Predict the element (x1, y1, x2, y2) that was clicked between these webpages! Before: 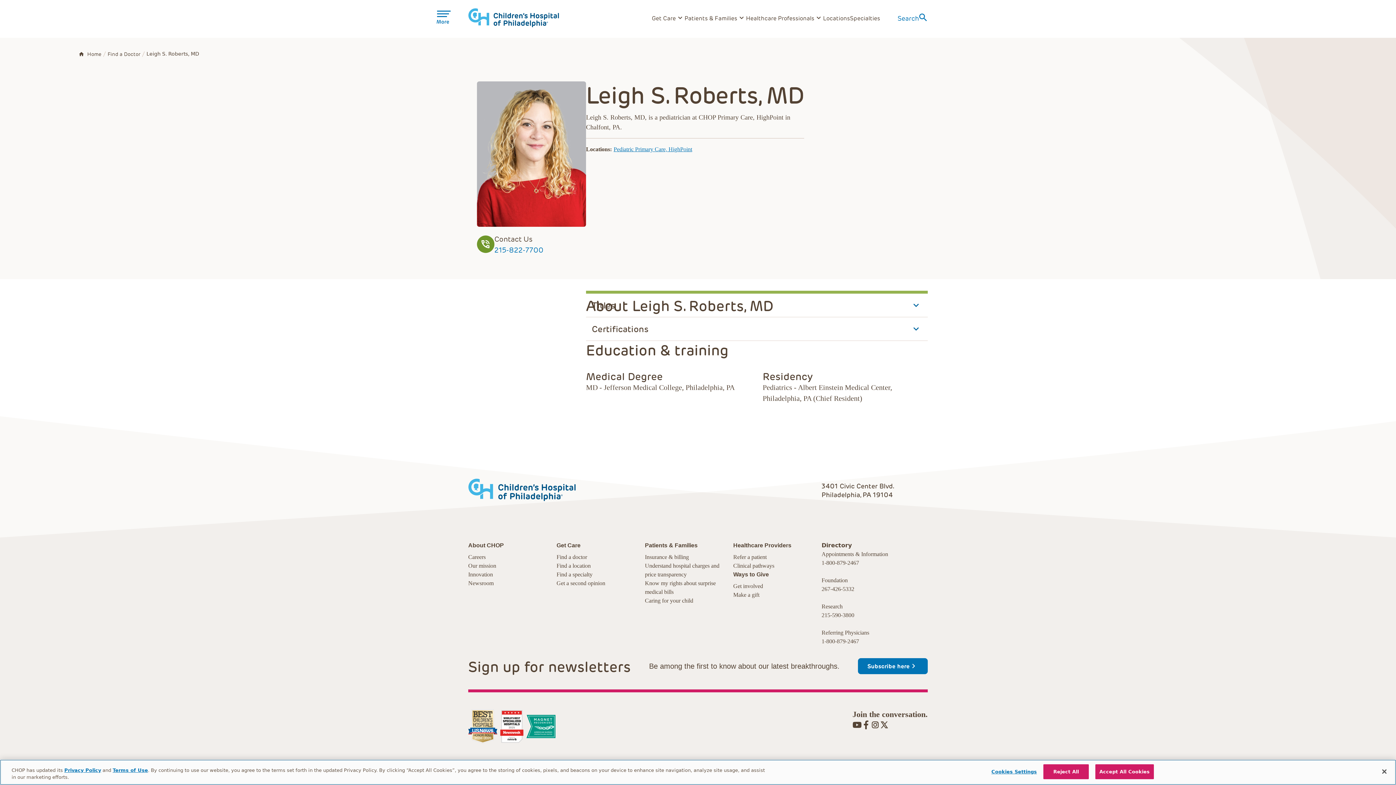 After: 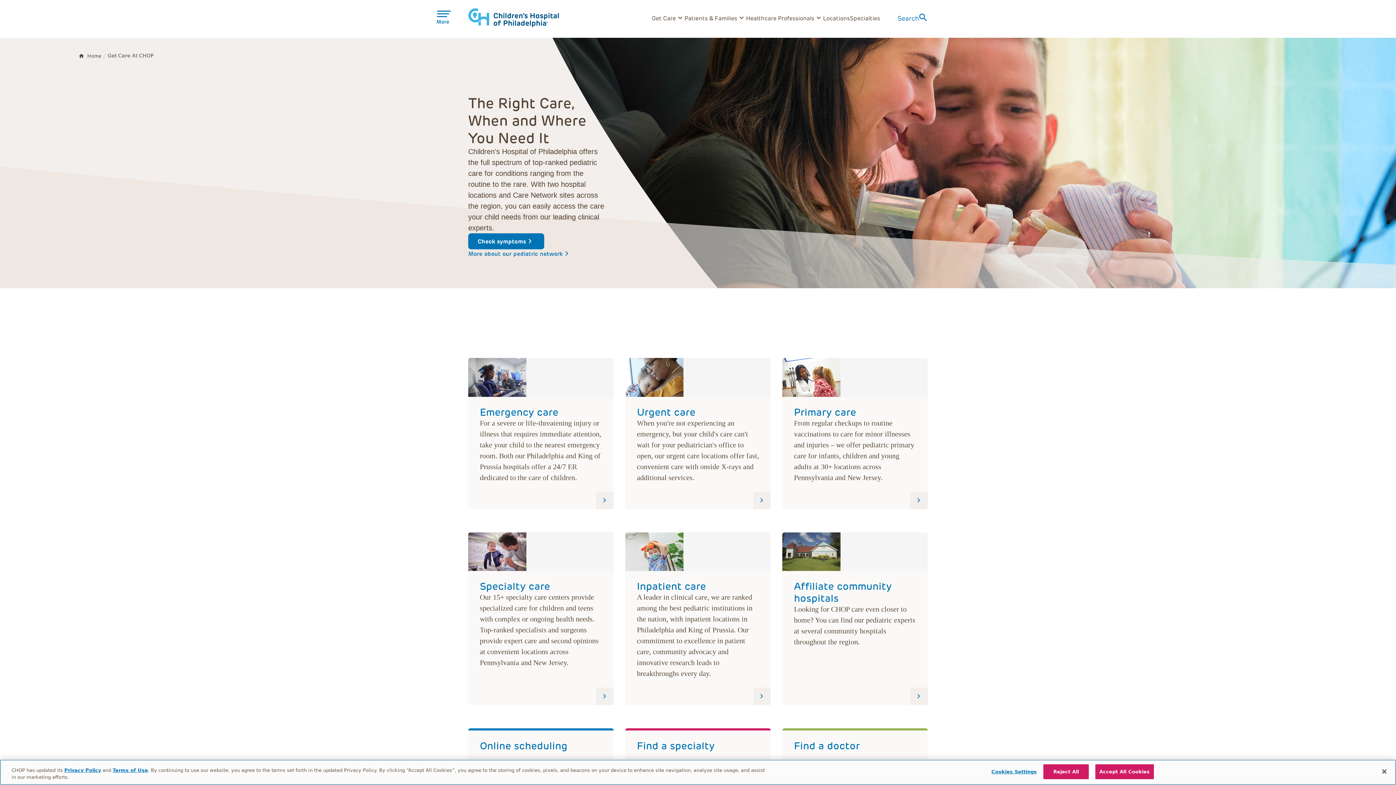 Action: label: Get Care bbox: (556, 541, 580, 550)